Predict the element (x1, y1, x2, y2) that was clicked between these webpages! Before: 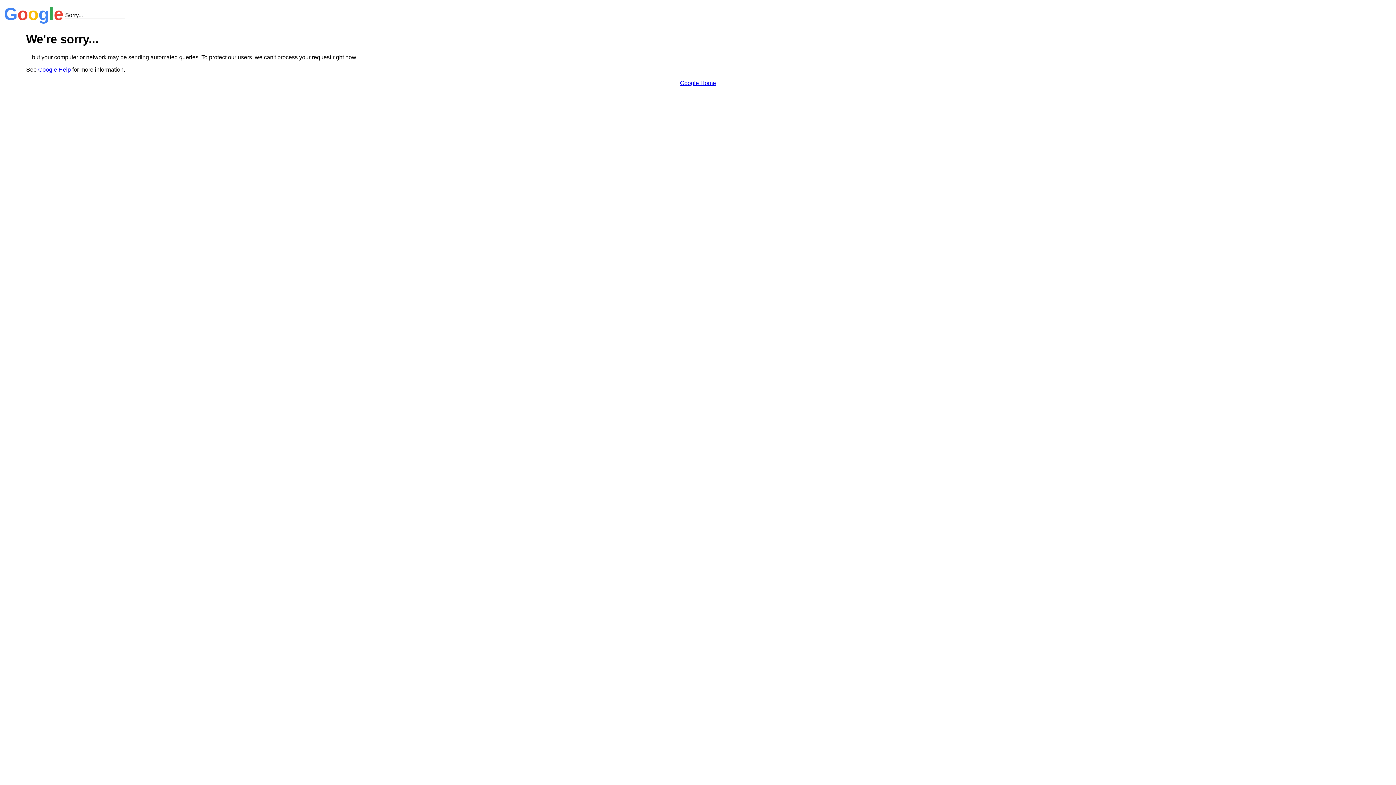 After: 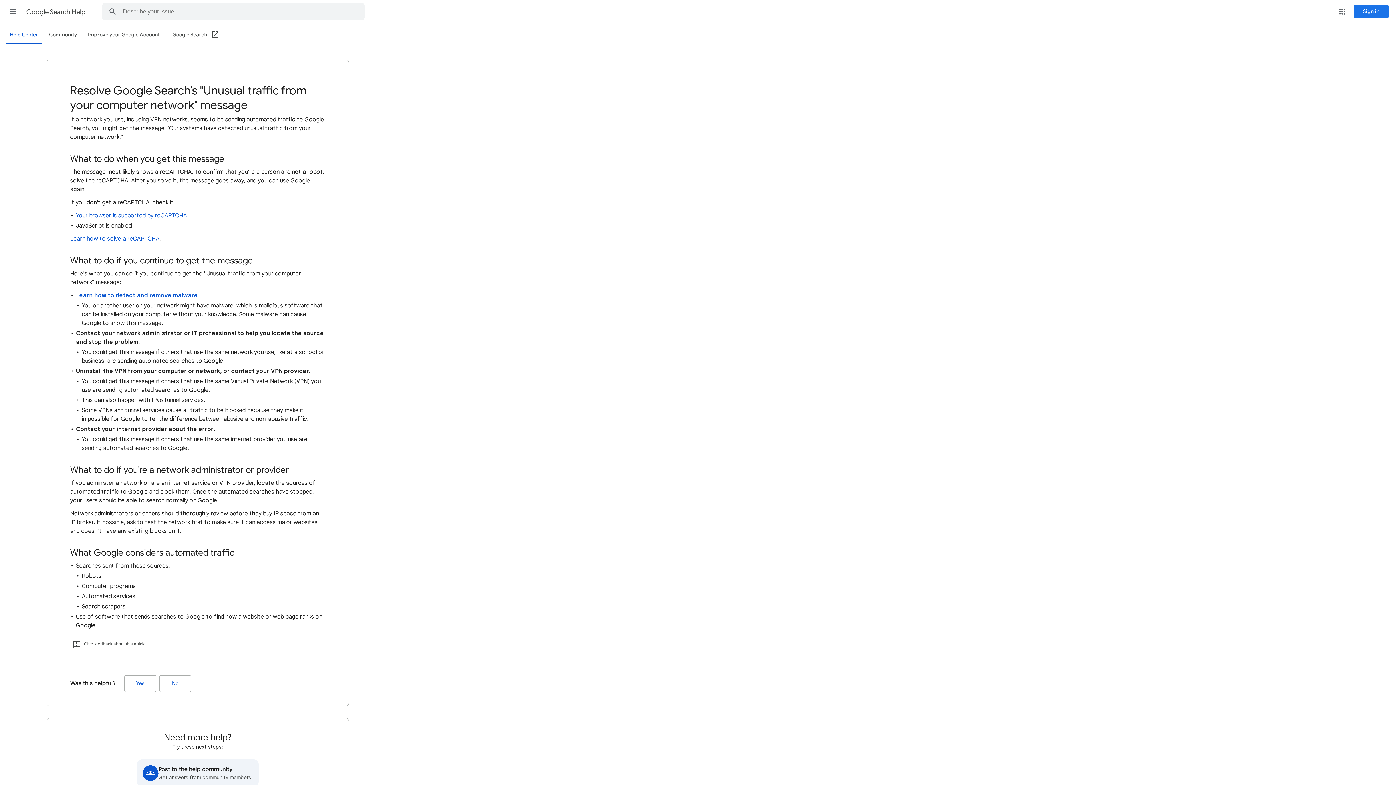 Action: bbox: (38, 66, 70, 72) label: Google Help